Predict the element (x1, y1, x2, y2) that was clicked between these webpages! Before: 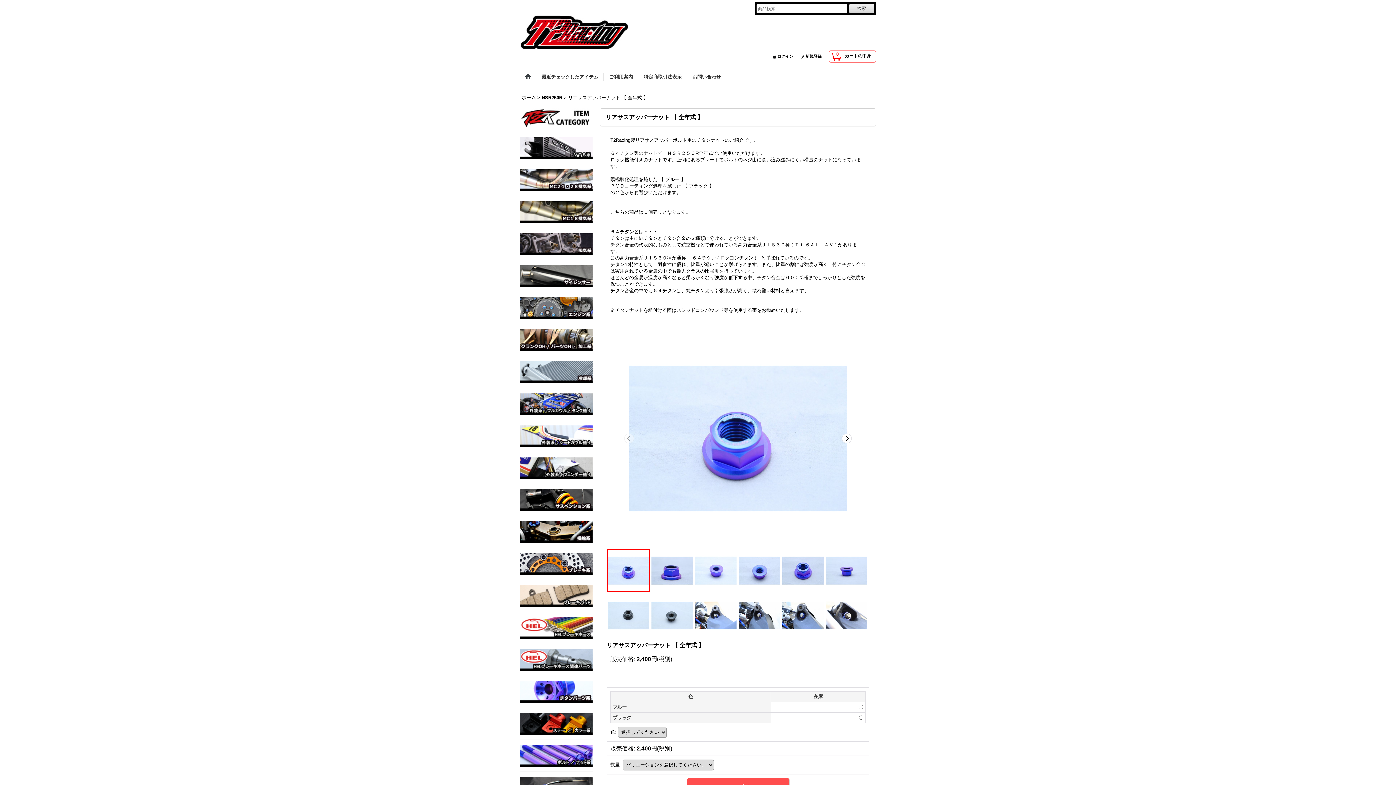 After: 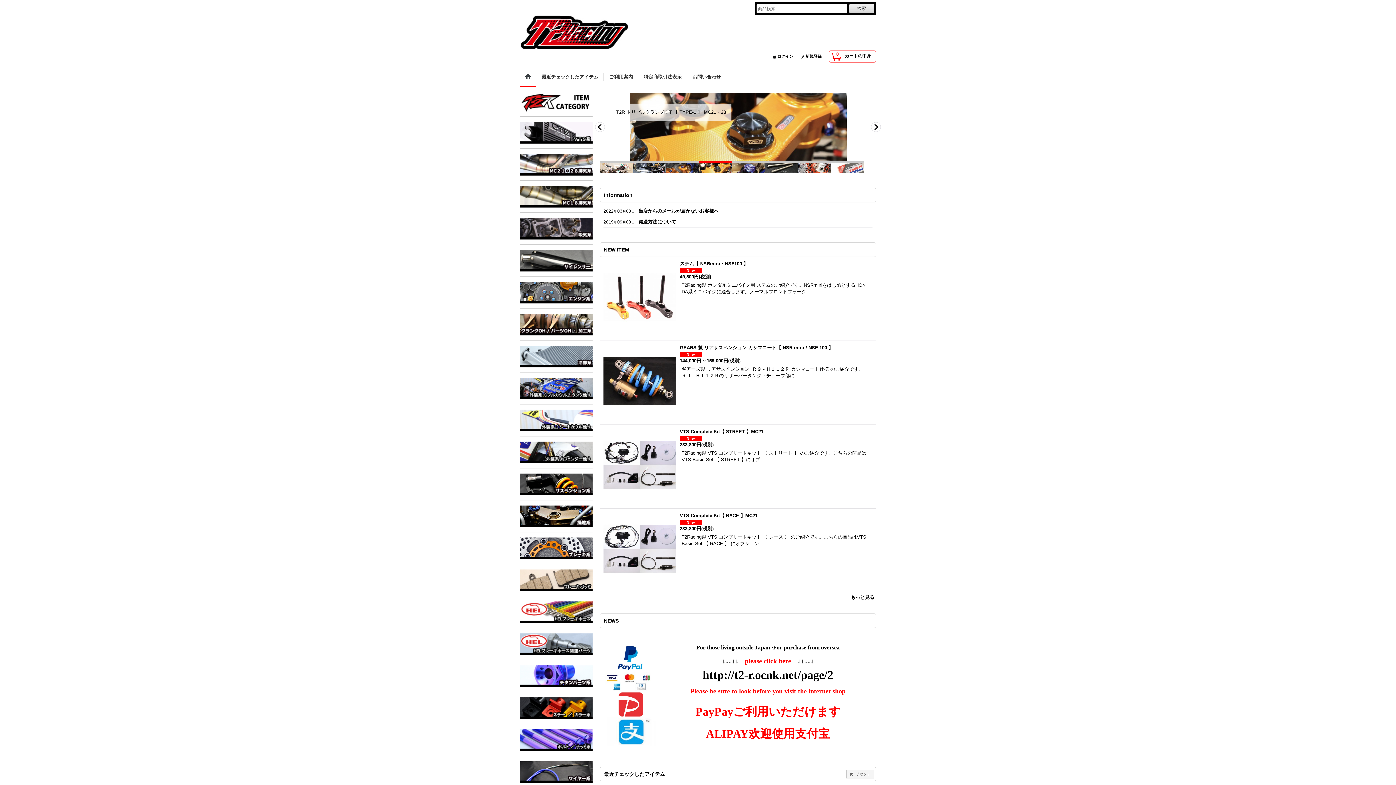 Action: bbox: (520, 68, 536, 86)